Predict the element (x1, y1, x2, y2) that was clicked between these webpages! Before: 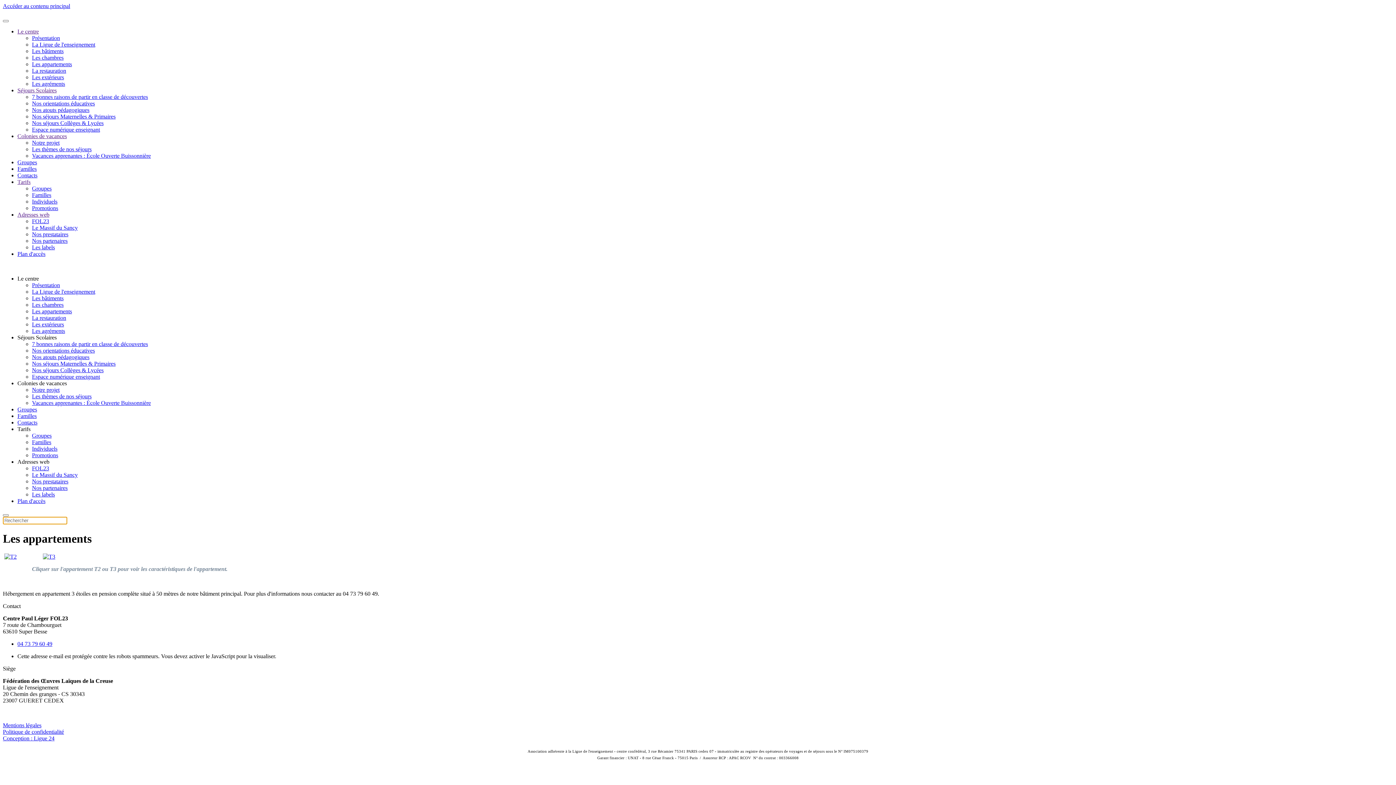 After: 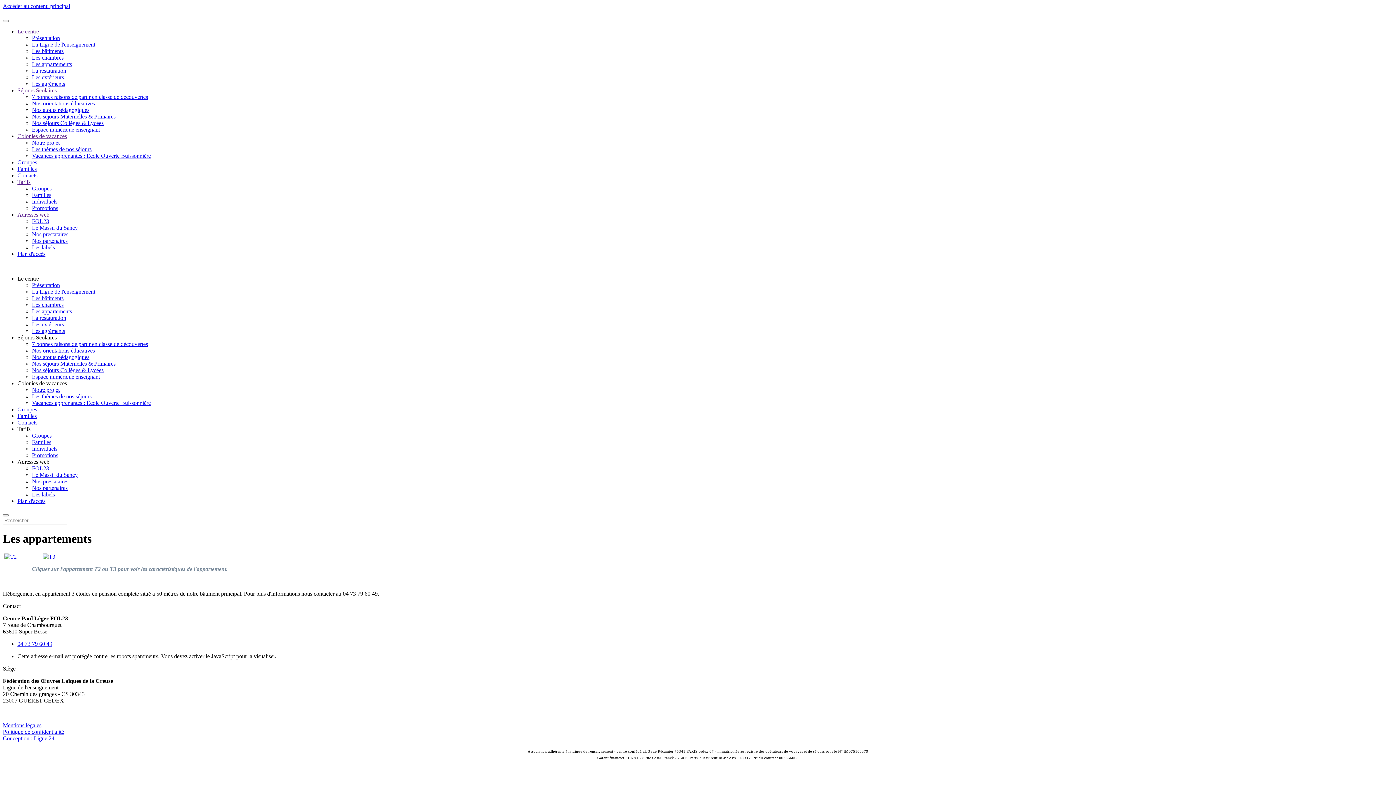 Action: bbox: (4, 553, 16, 559)